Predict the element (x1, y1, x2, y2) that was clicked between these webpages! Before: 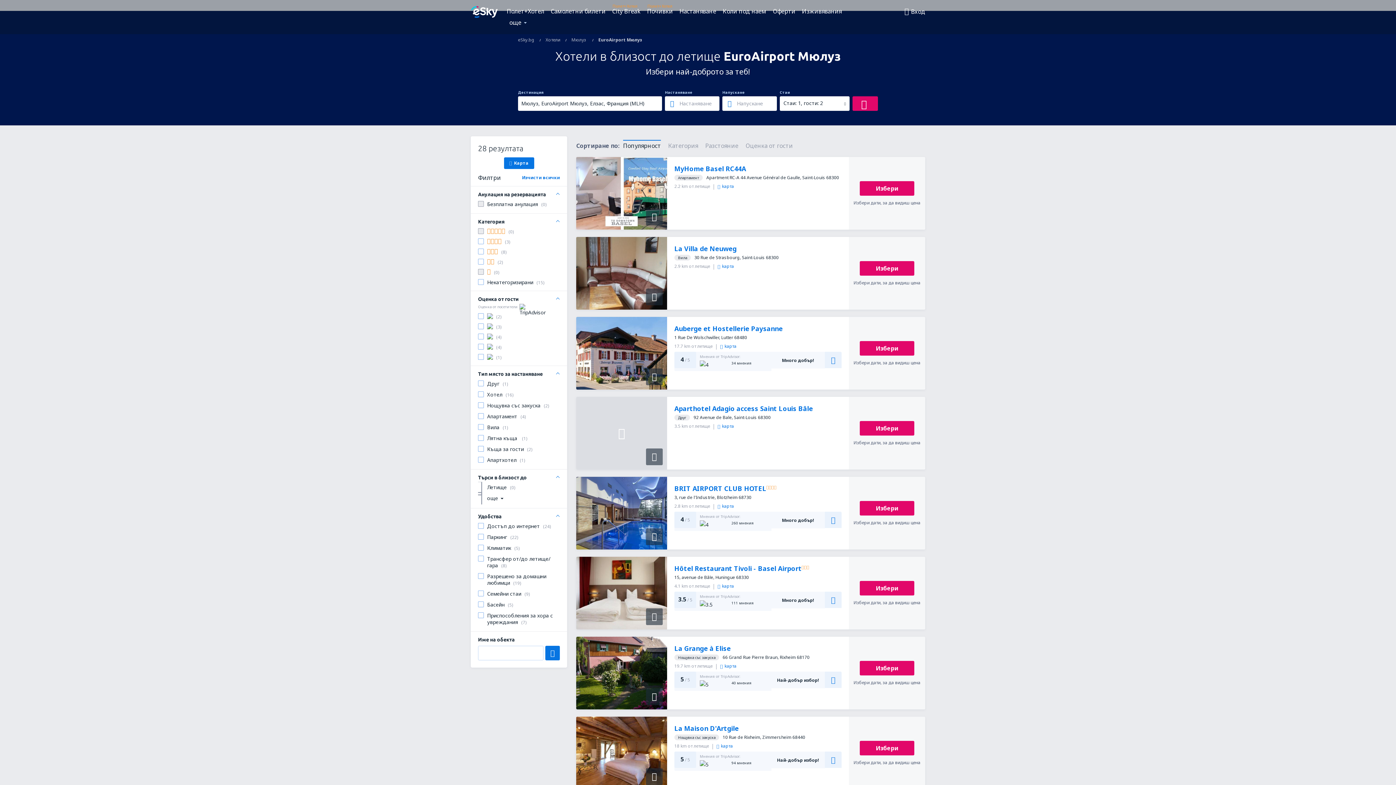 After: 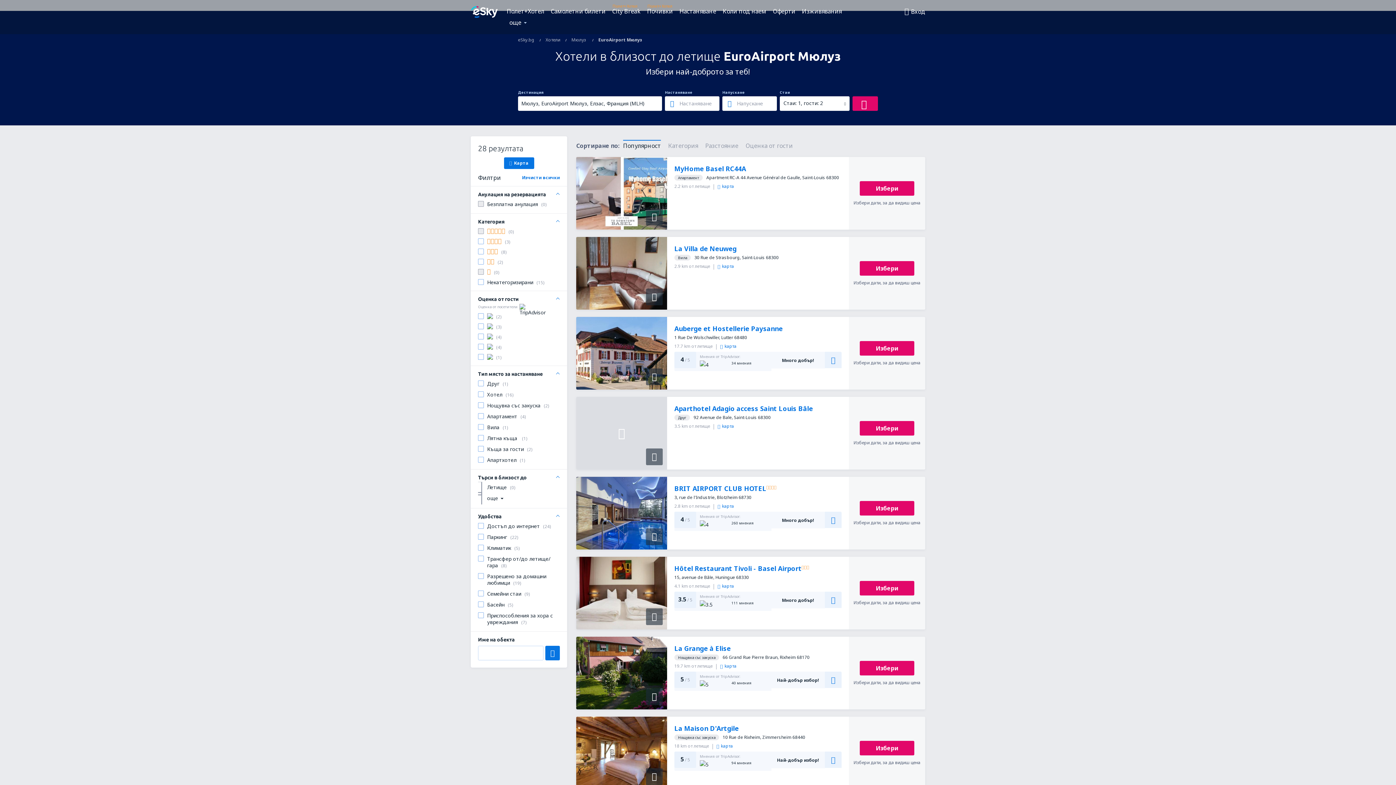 Action: label: La Grange à Elise bbox: (674, 644, 730, 653)